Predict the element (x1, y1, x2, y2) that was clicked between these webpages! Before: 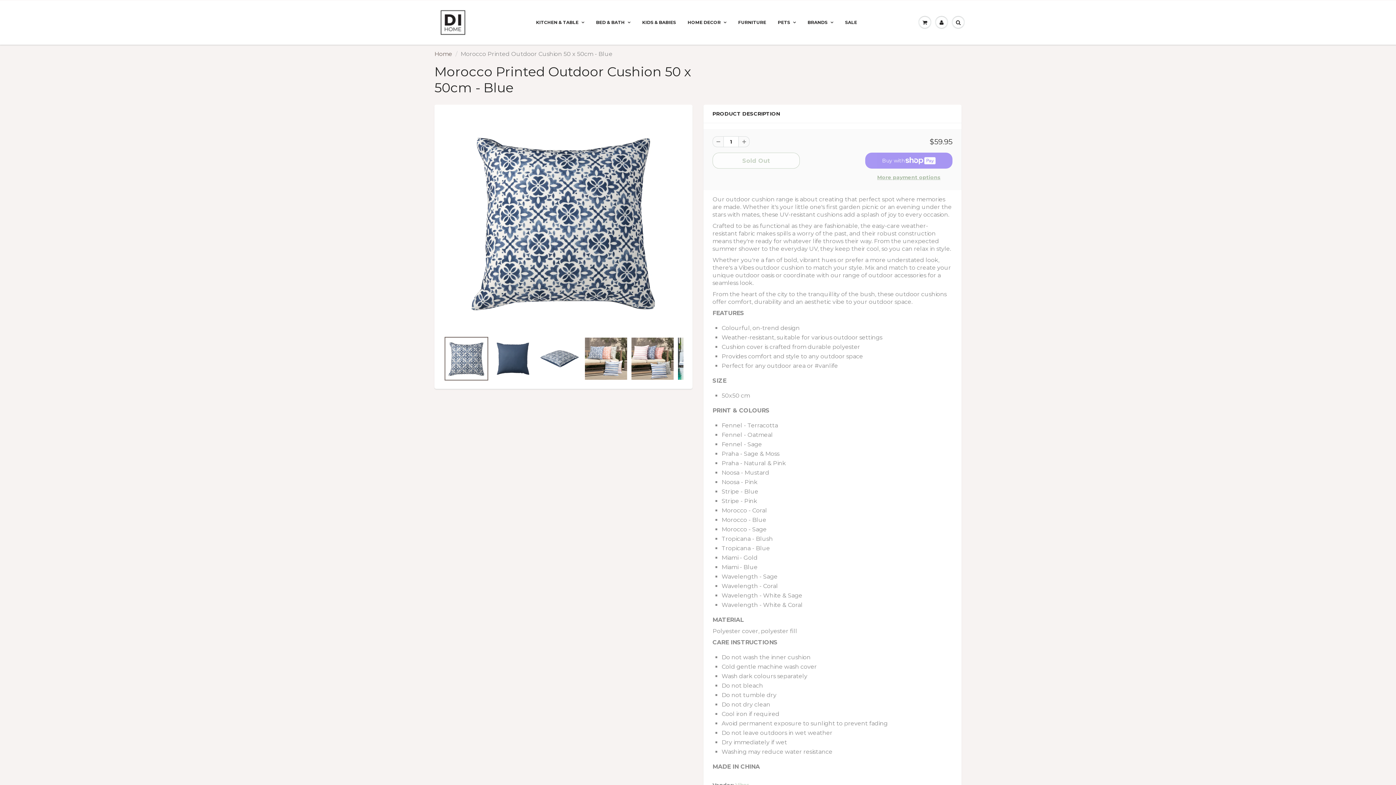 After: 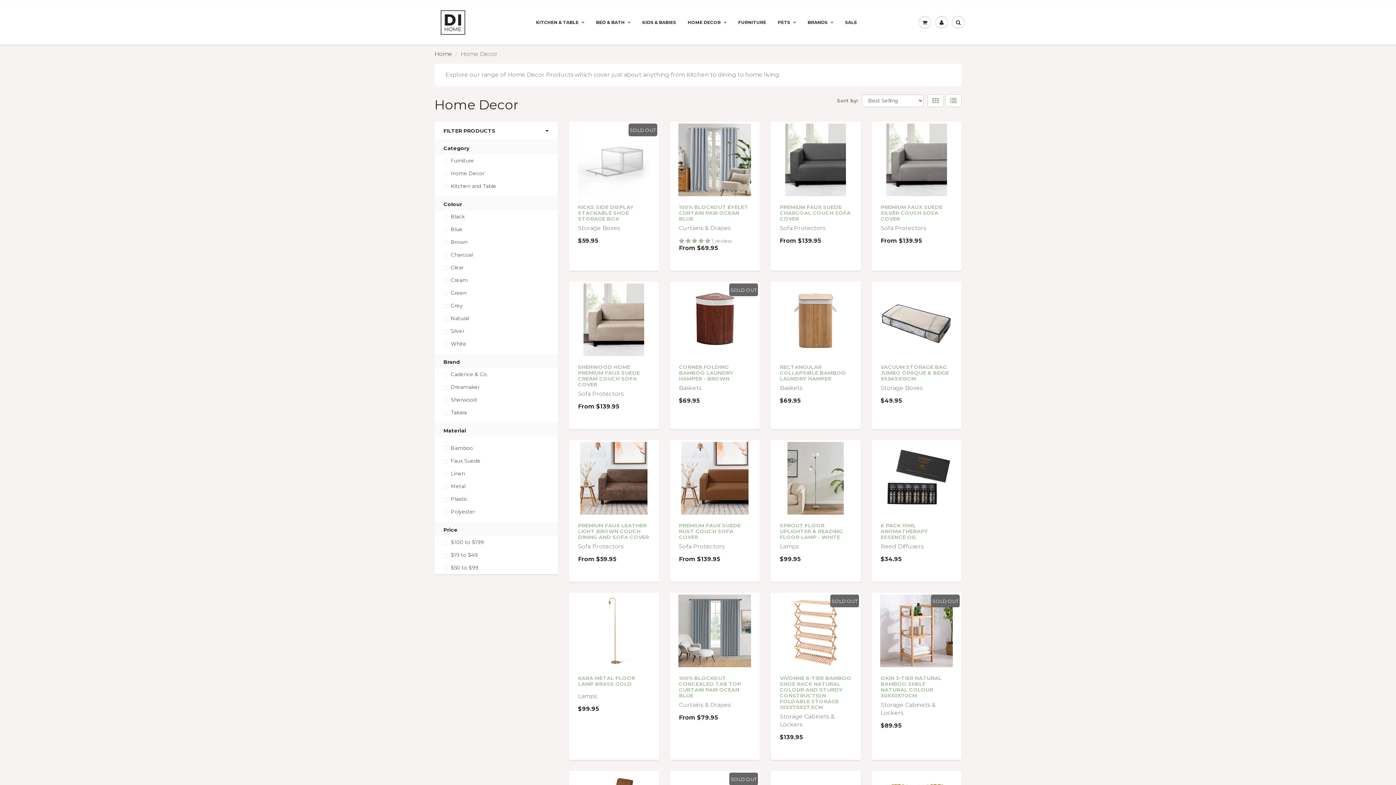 Action: label: HOME DECOR bbox: (682, 16, 732, 28)